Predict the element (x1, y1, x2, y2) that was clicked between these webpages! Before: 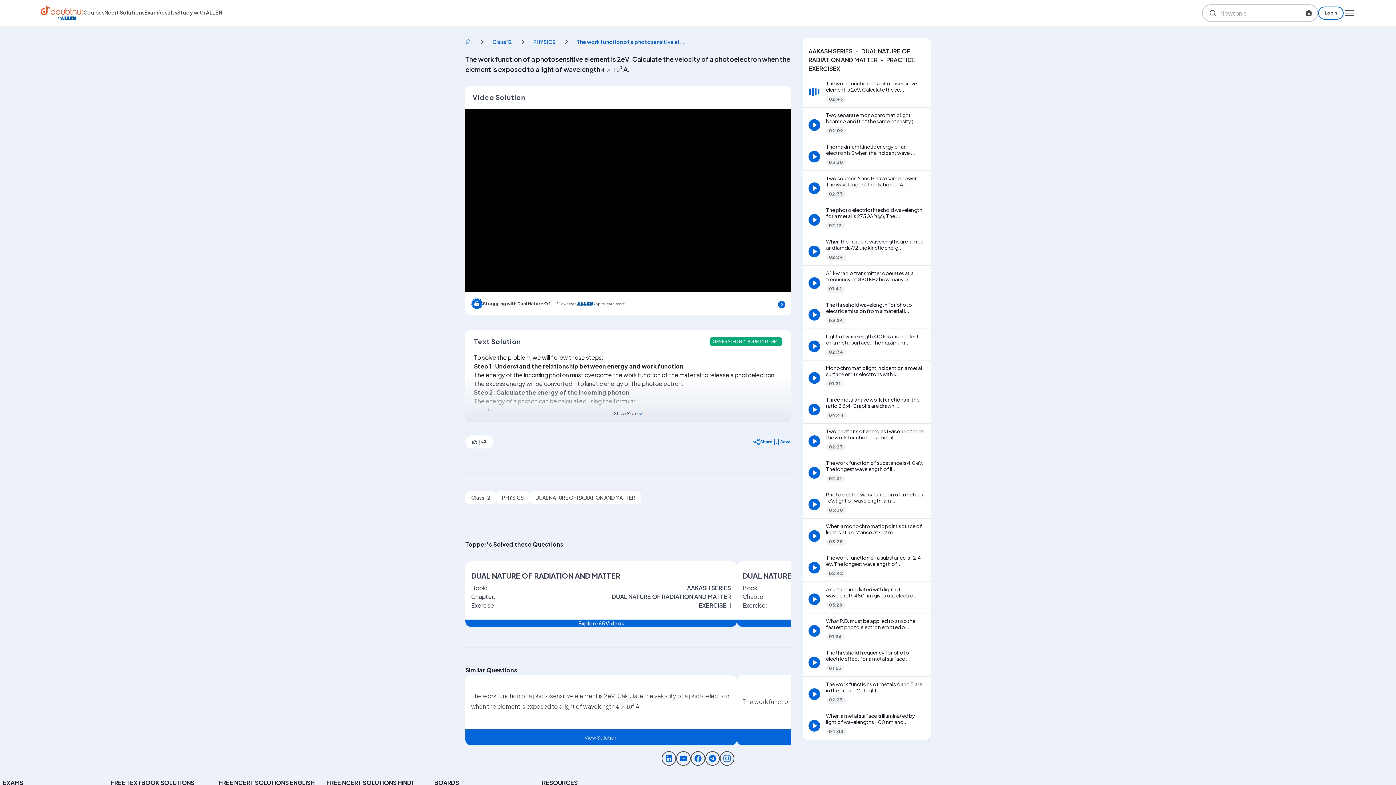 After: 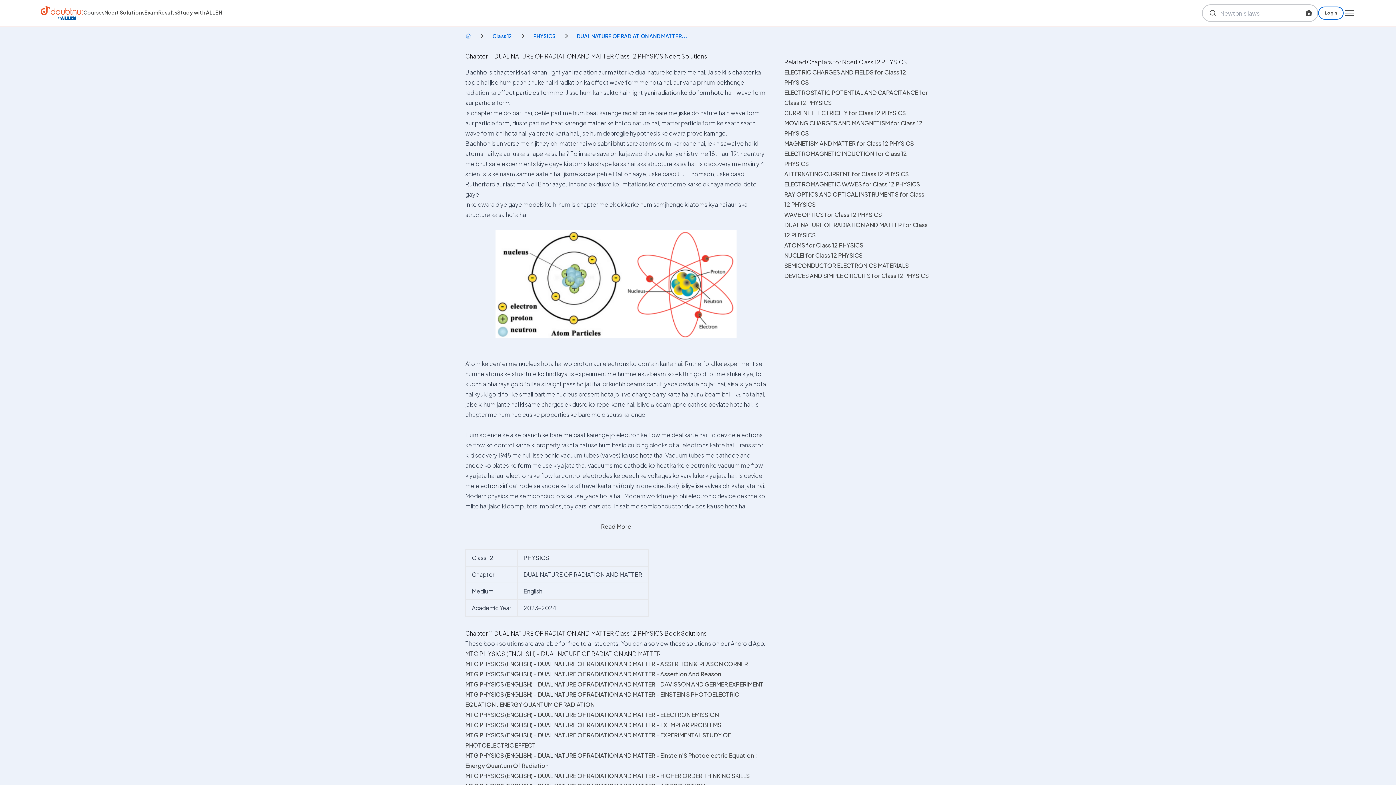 Action: bbox: (529, 491, 641, 504) label: DUAL NATURE OF RADIATION AND MATTER